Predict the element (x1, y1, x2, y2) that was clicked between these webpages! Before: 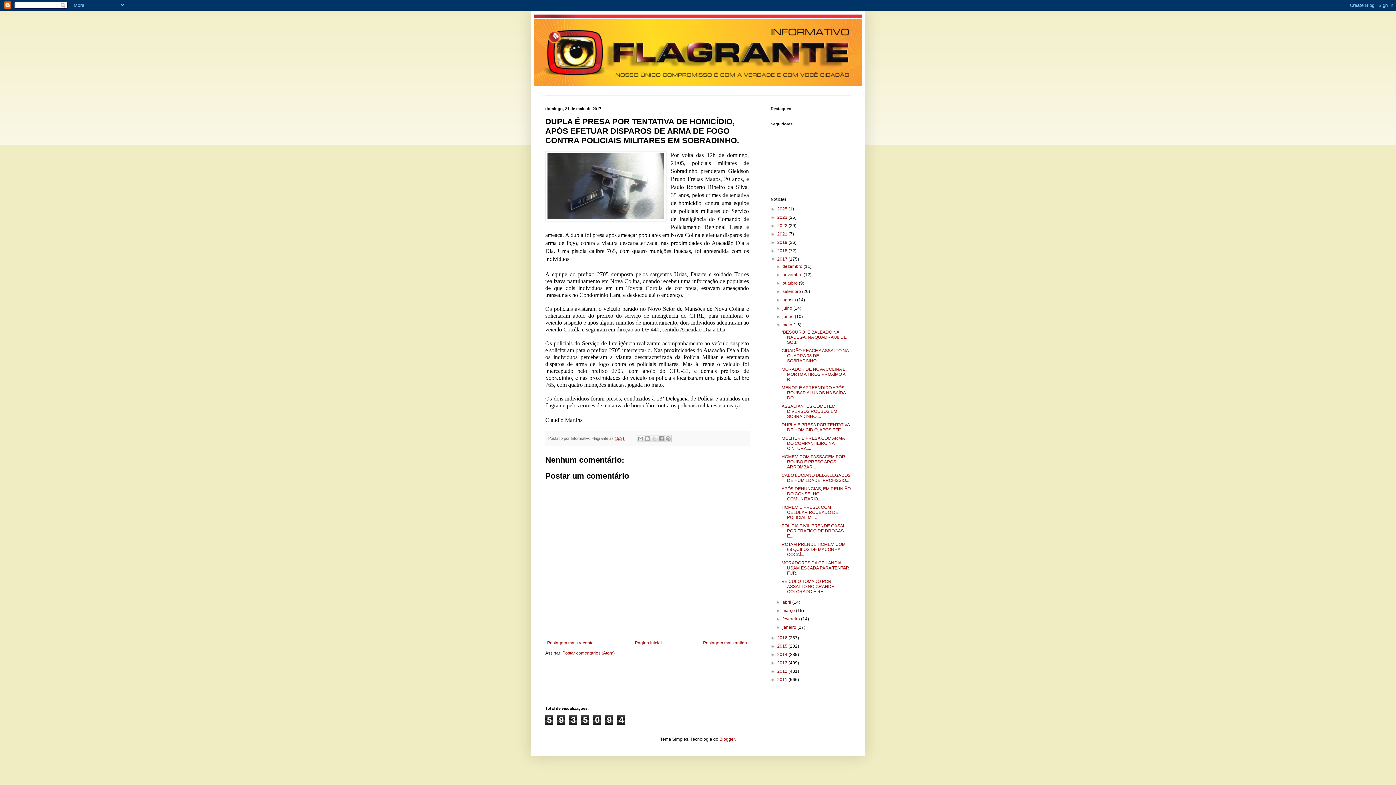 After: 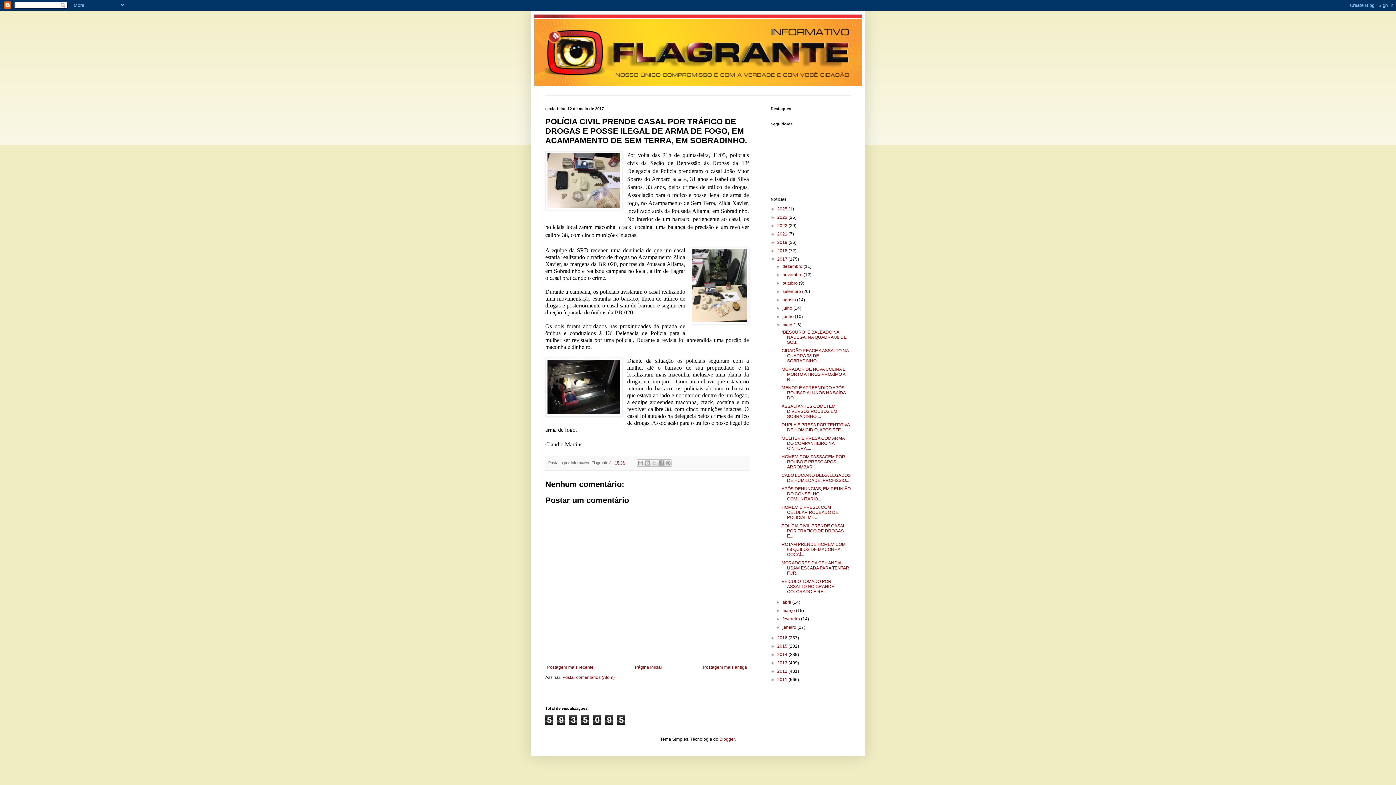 Action: bbox: (781, 523, 845, 538) label: POLÍCIA CIVIL PRENDE CASAL POR TRÁFICO DE DROGAS E...